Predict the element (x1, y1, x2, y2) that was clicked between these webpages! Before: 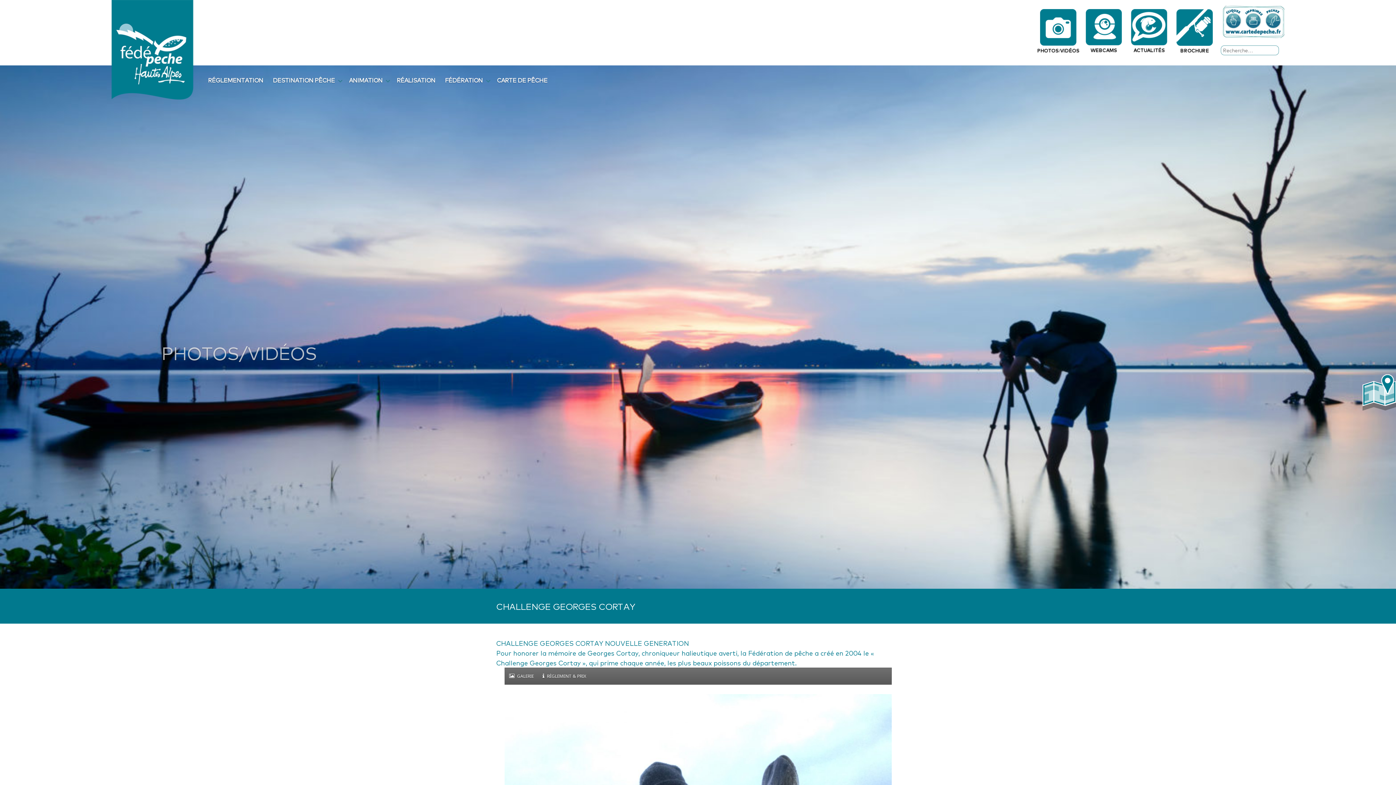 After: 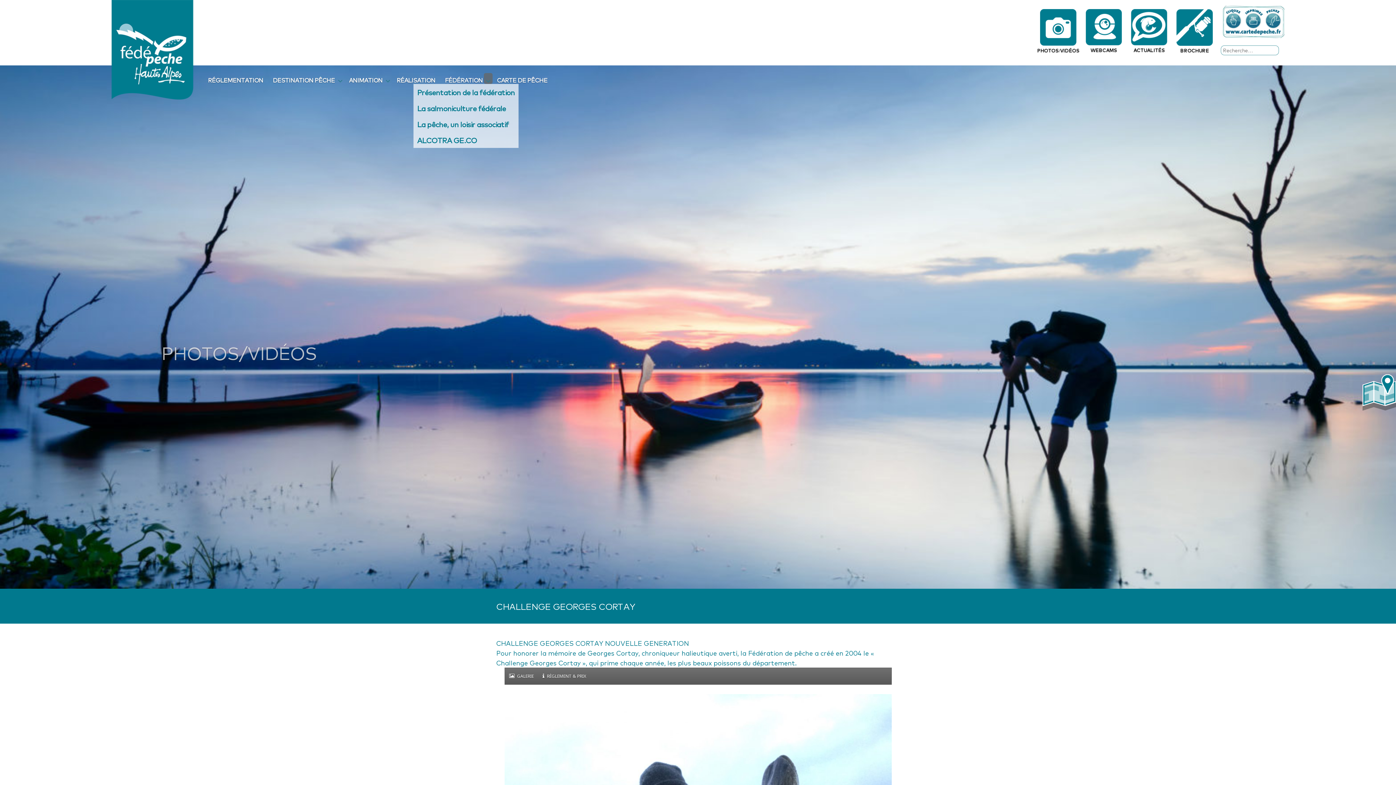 Action: bbox: (483, 73, 492, 83)